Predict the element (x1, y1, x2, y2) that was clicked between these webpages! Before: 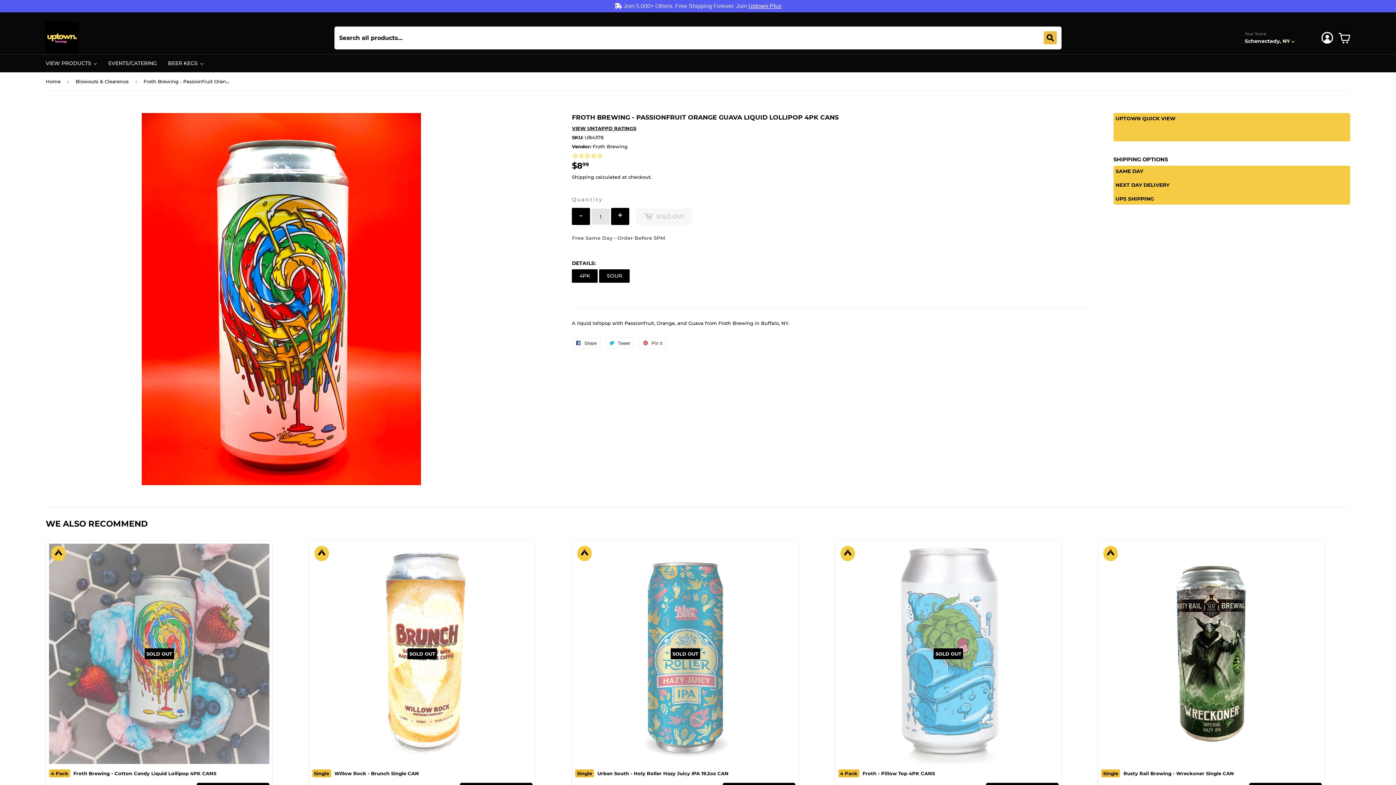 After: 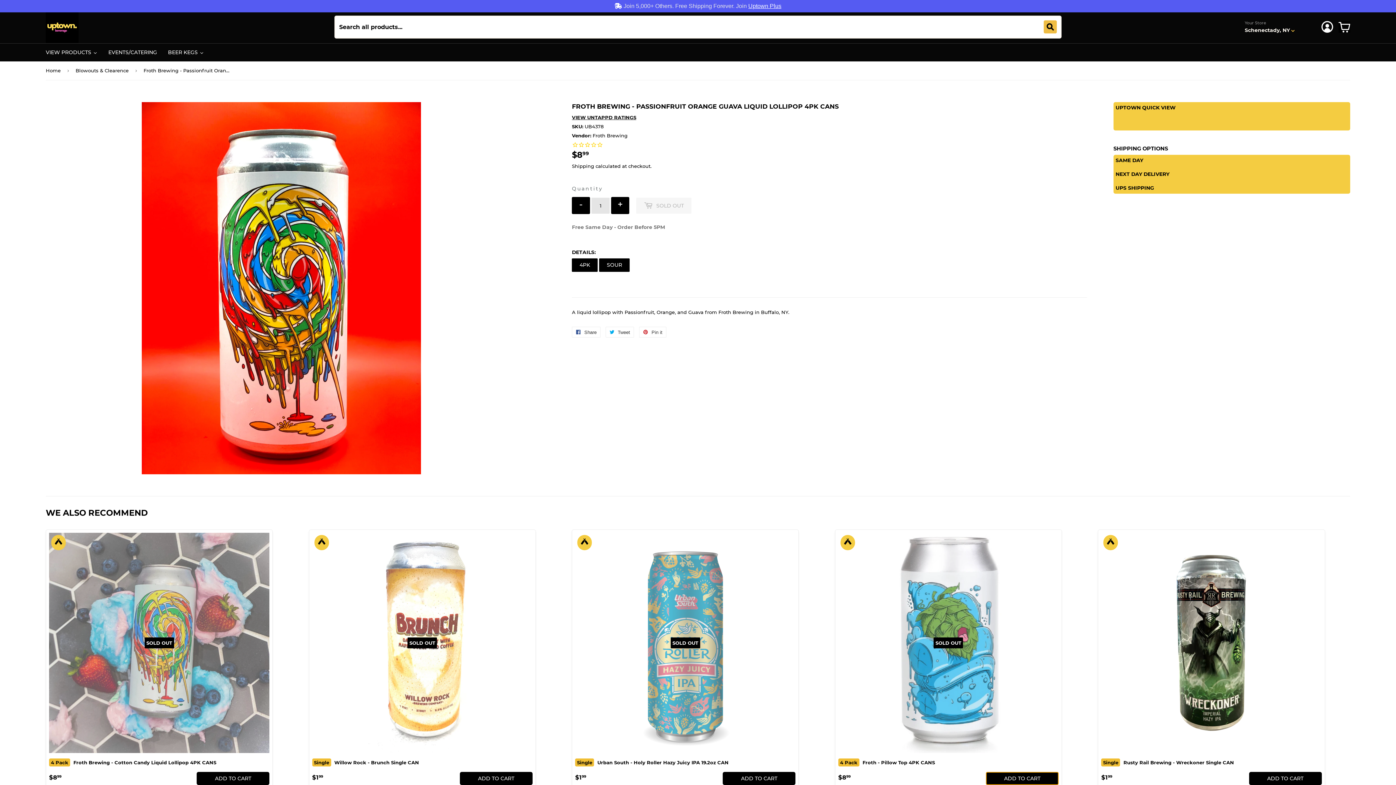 Action: bbox: (986, 777, 1058, 790) label: ADD TO CART